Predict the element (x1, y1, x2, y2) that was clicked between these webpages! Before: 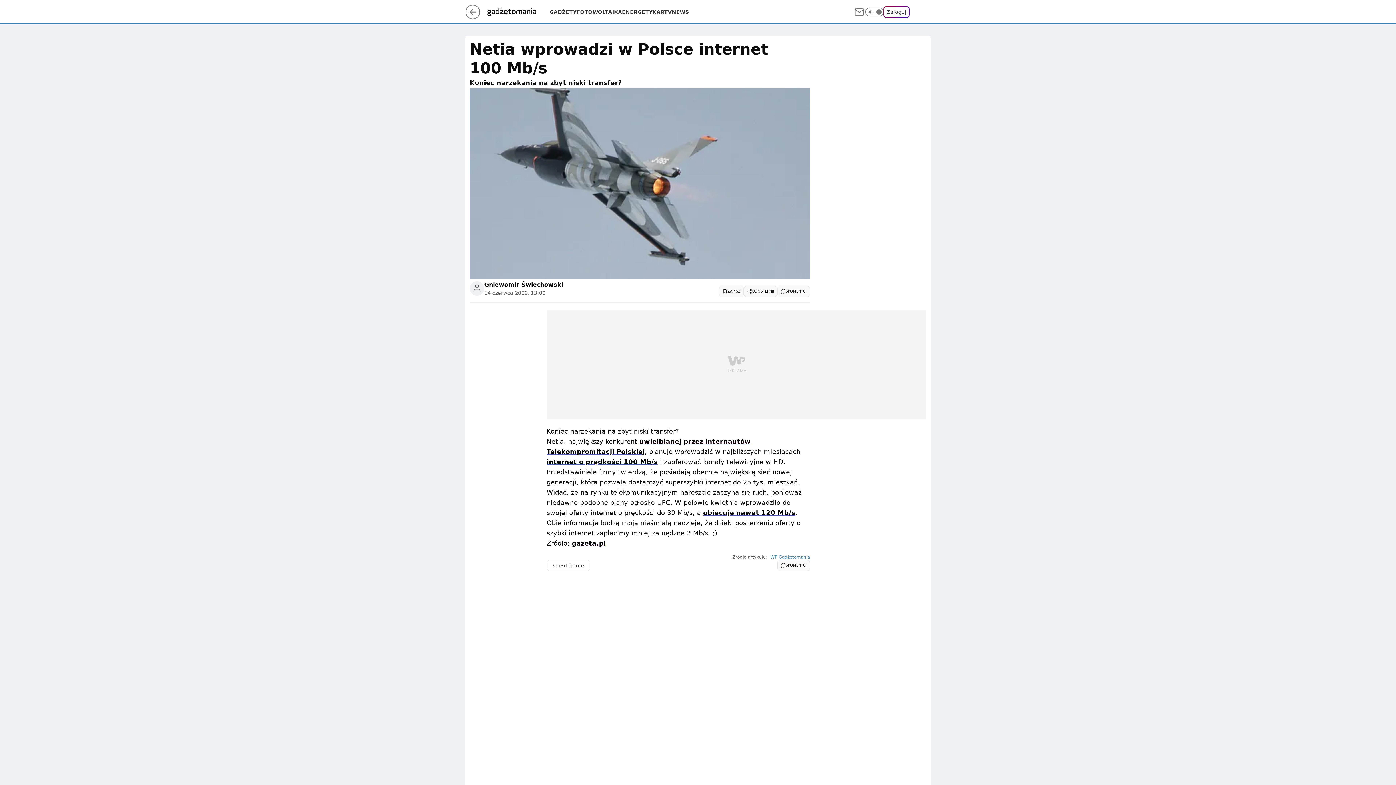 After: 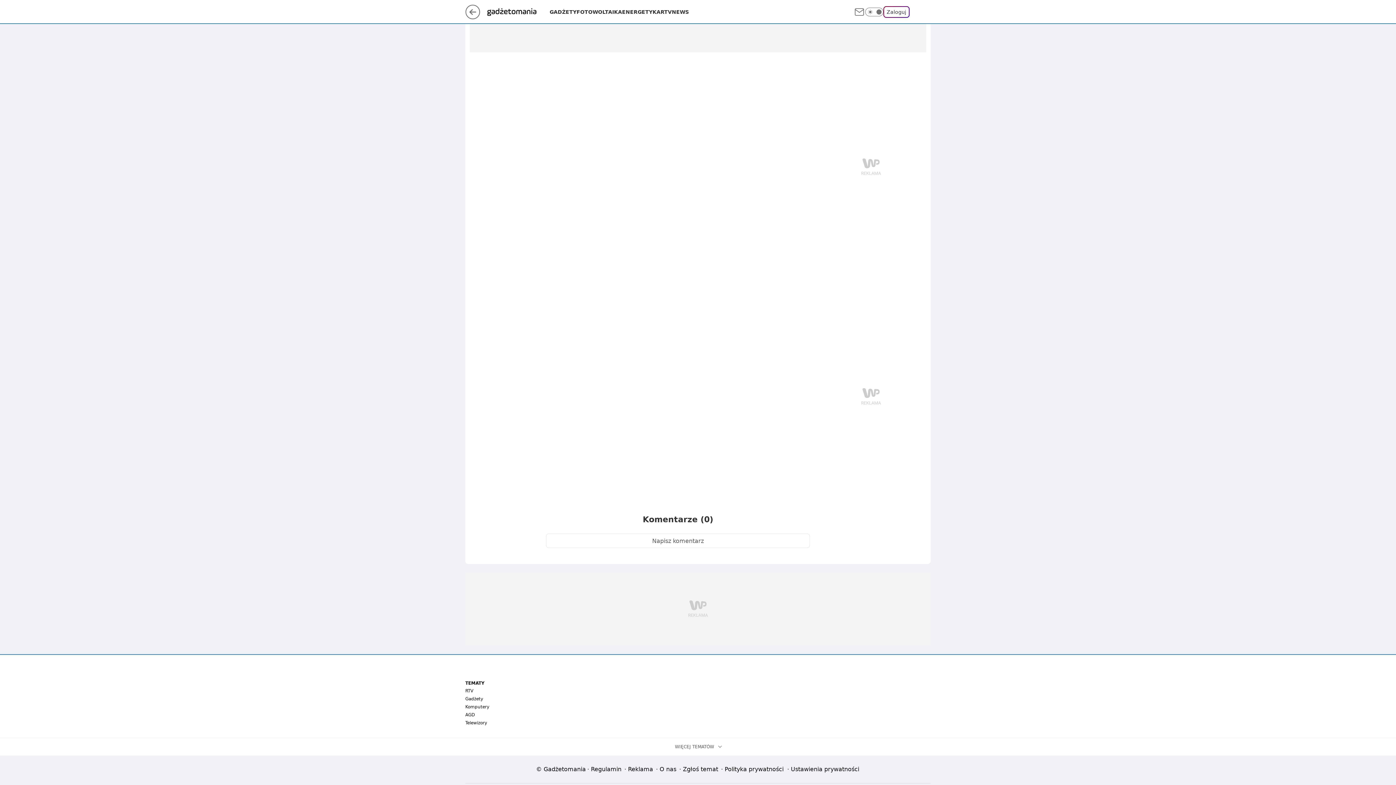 Action: bbox: (777, 560, 810, 571) label: SKOMENTUJ